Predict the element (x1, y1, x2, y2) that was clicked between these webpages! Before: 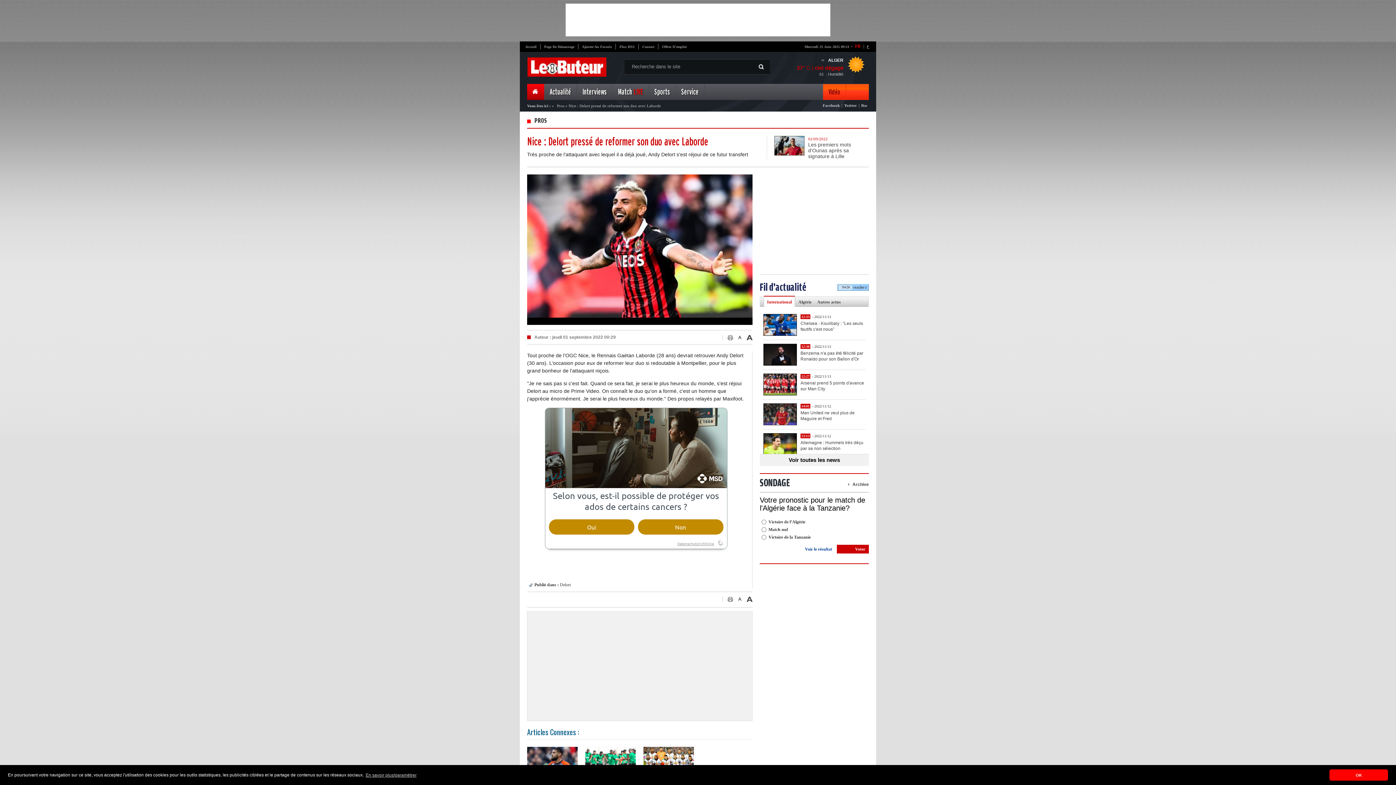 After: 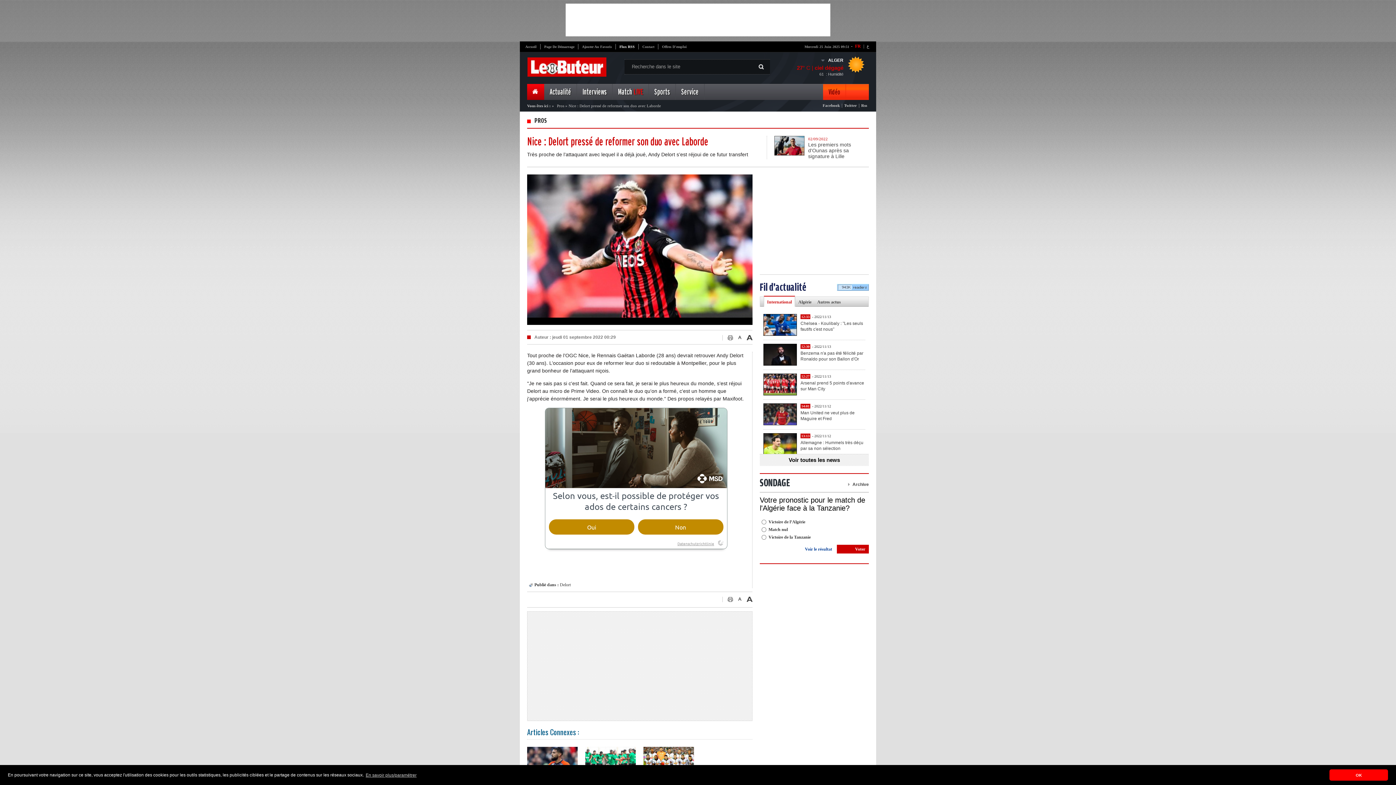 Action: bbox: (619, 44, 634, 49) label: Flux RSS